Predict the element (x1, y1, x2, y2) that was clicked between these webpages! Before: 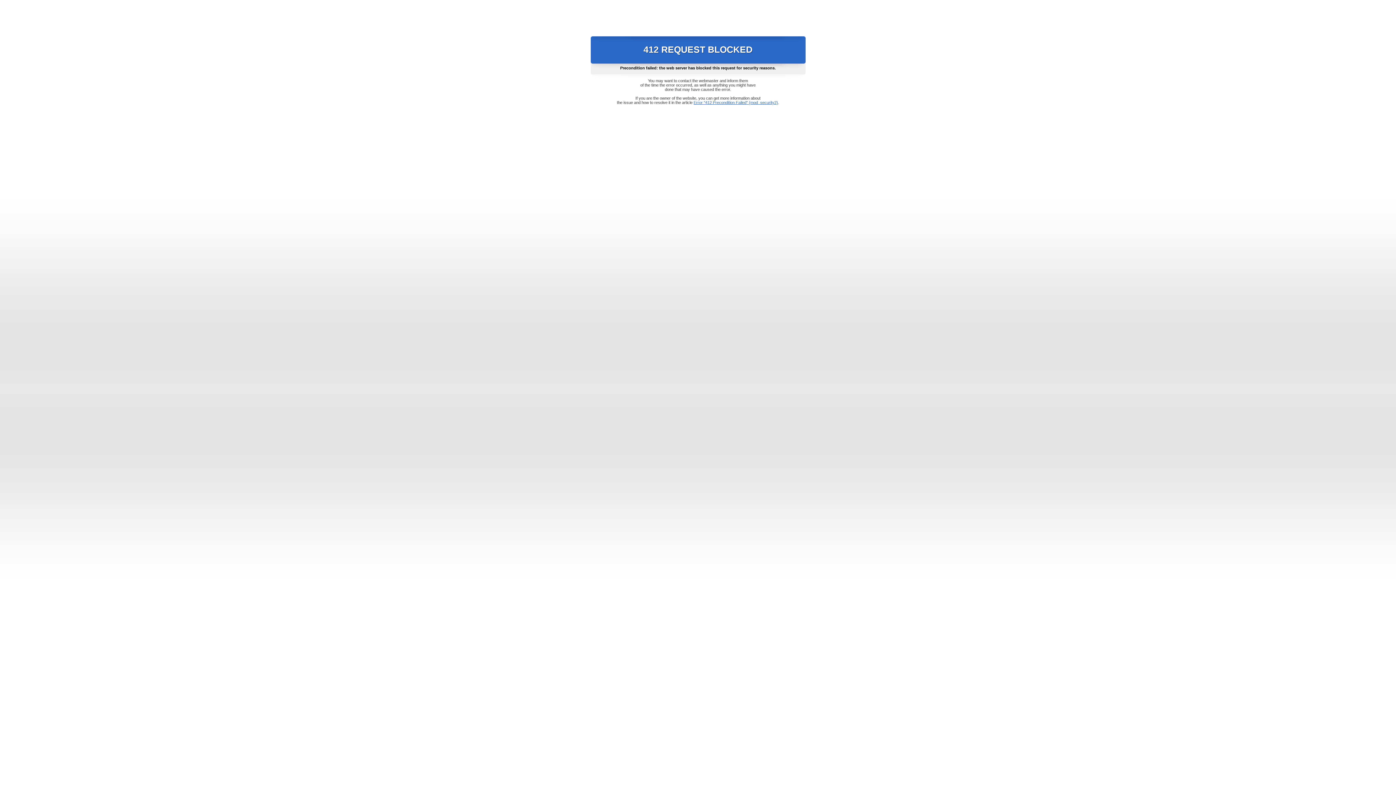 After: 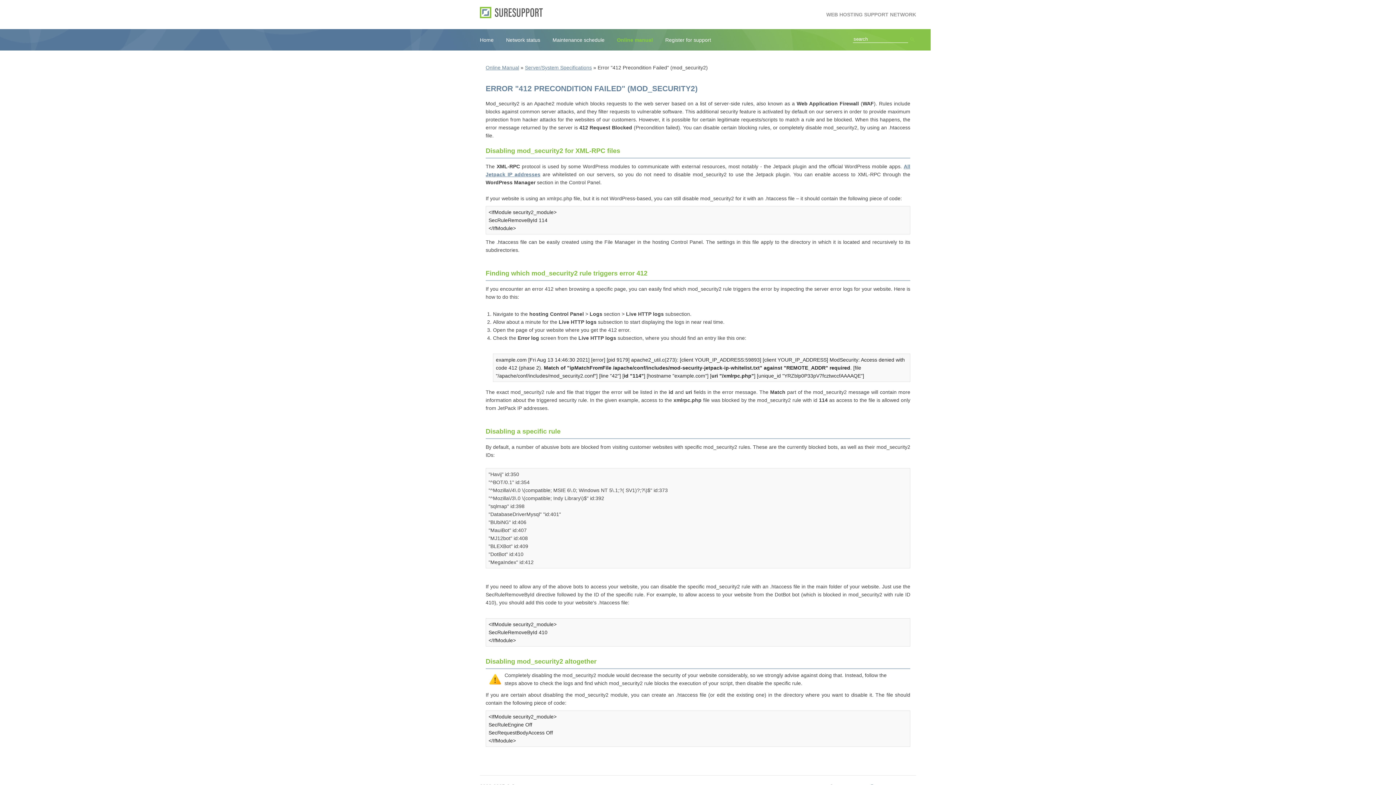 Action: label: Error "412 Precondition Failed" (mod_security2) bbox: (693, 100, 778, 104)